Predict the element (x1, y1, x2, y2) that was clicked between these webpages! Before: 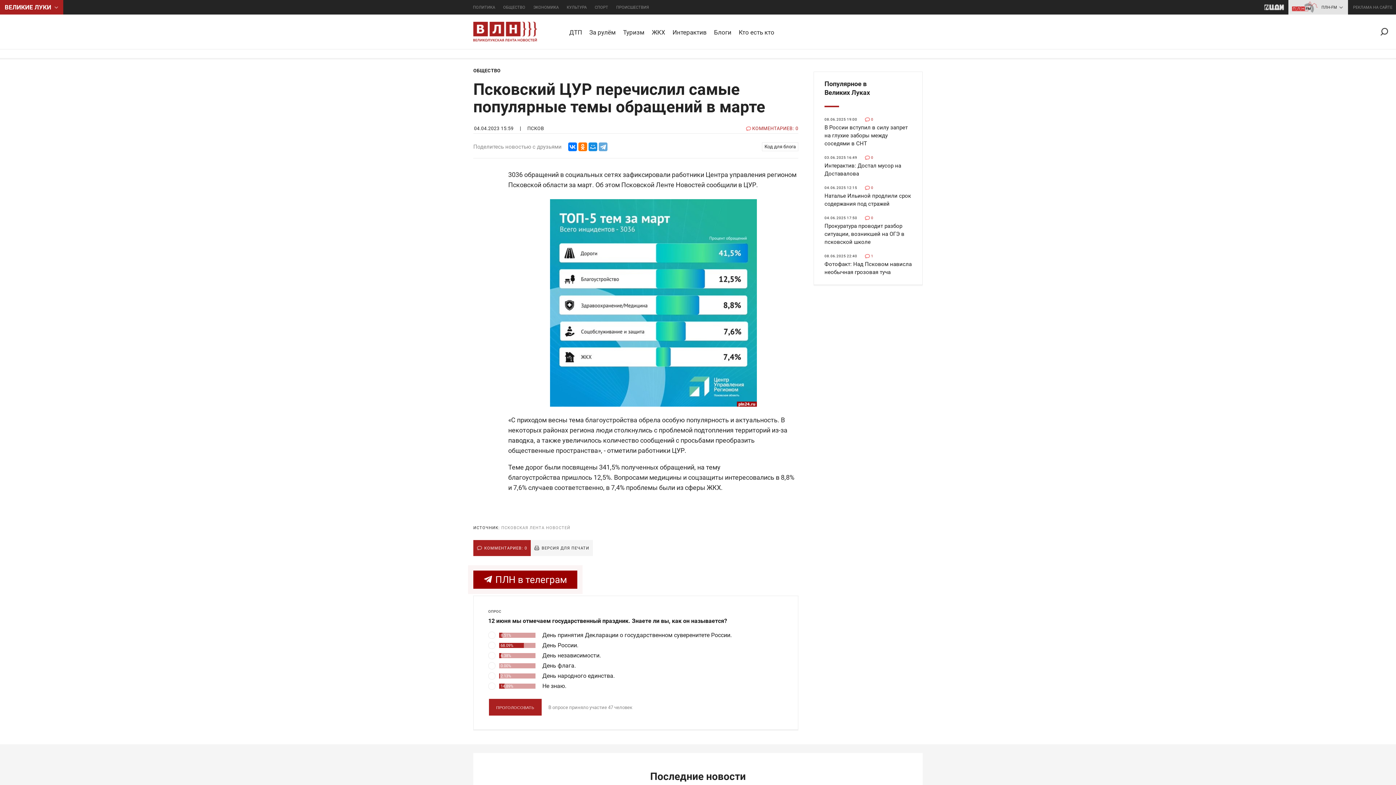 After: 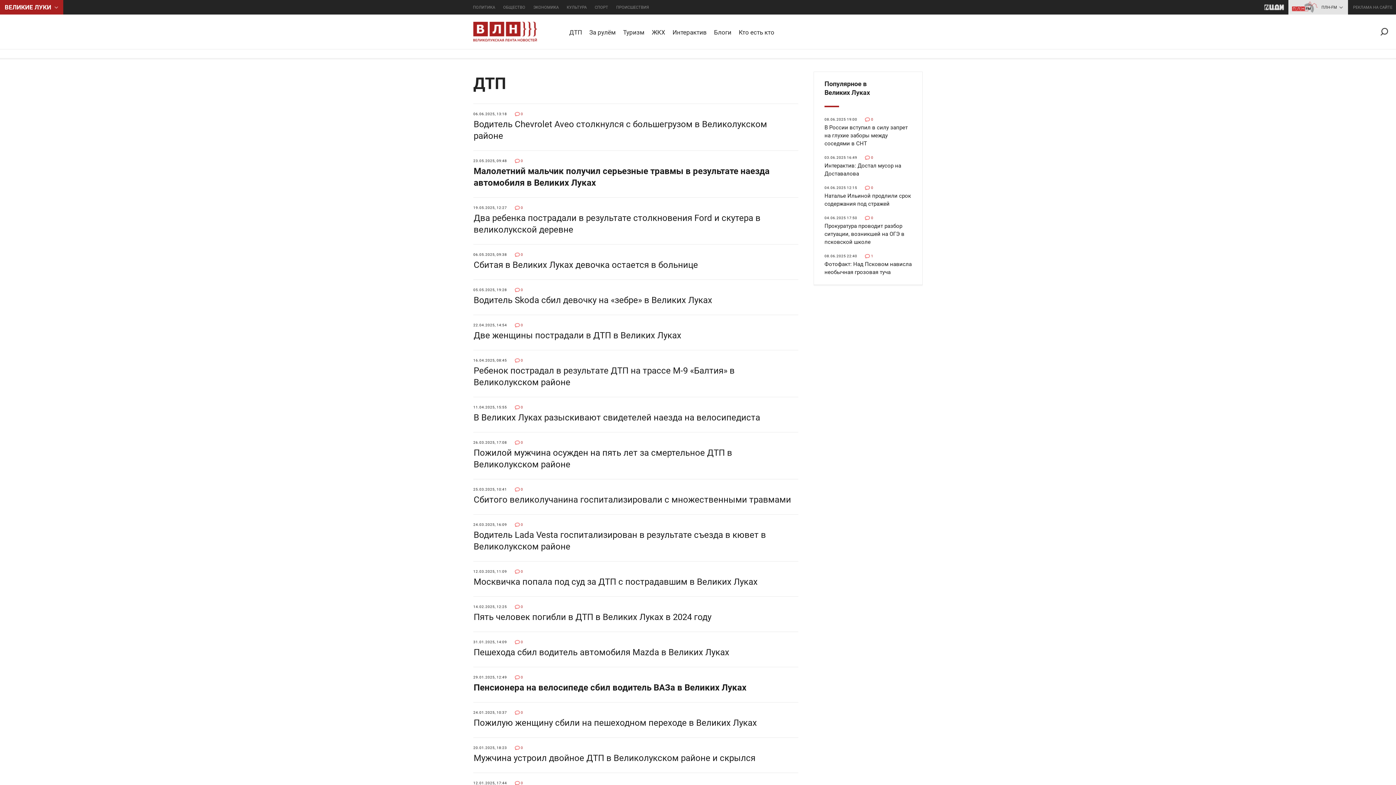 Action: label: ДТП bbox: (565, 14, 585, 49)